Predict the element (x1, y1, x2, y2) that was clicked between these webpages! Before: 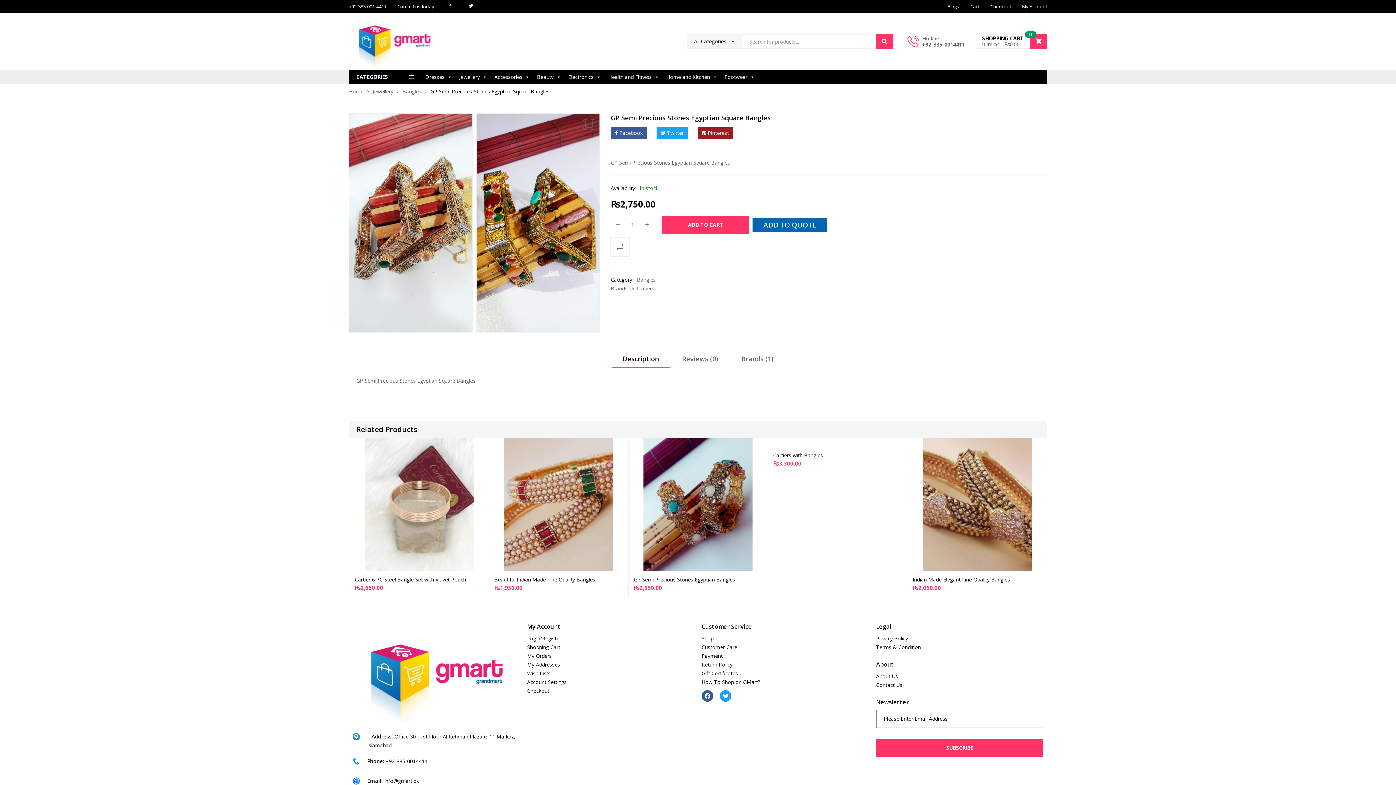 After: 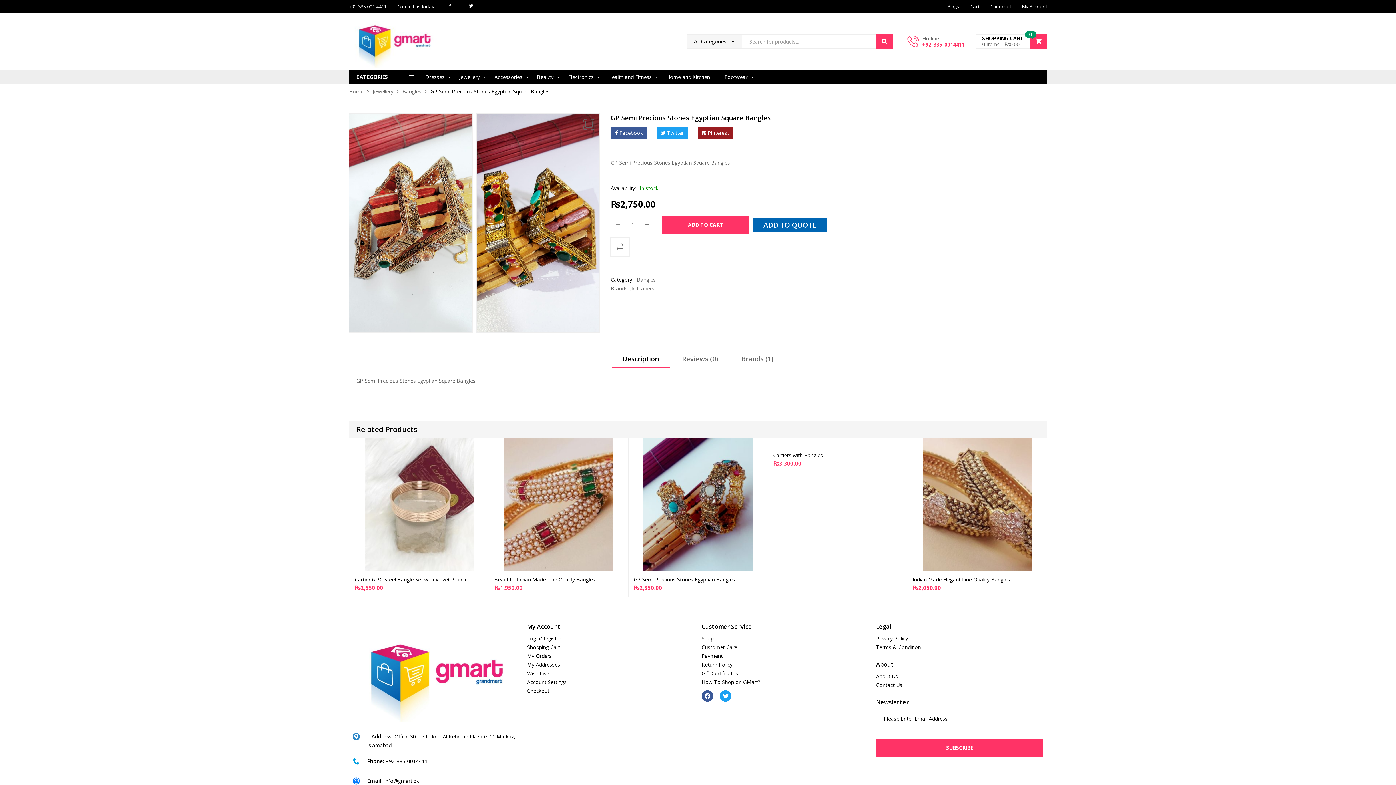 Action: label: +92-335-0014411 bbox: (922, 41, 965, 48)